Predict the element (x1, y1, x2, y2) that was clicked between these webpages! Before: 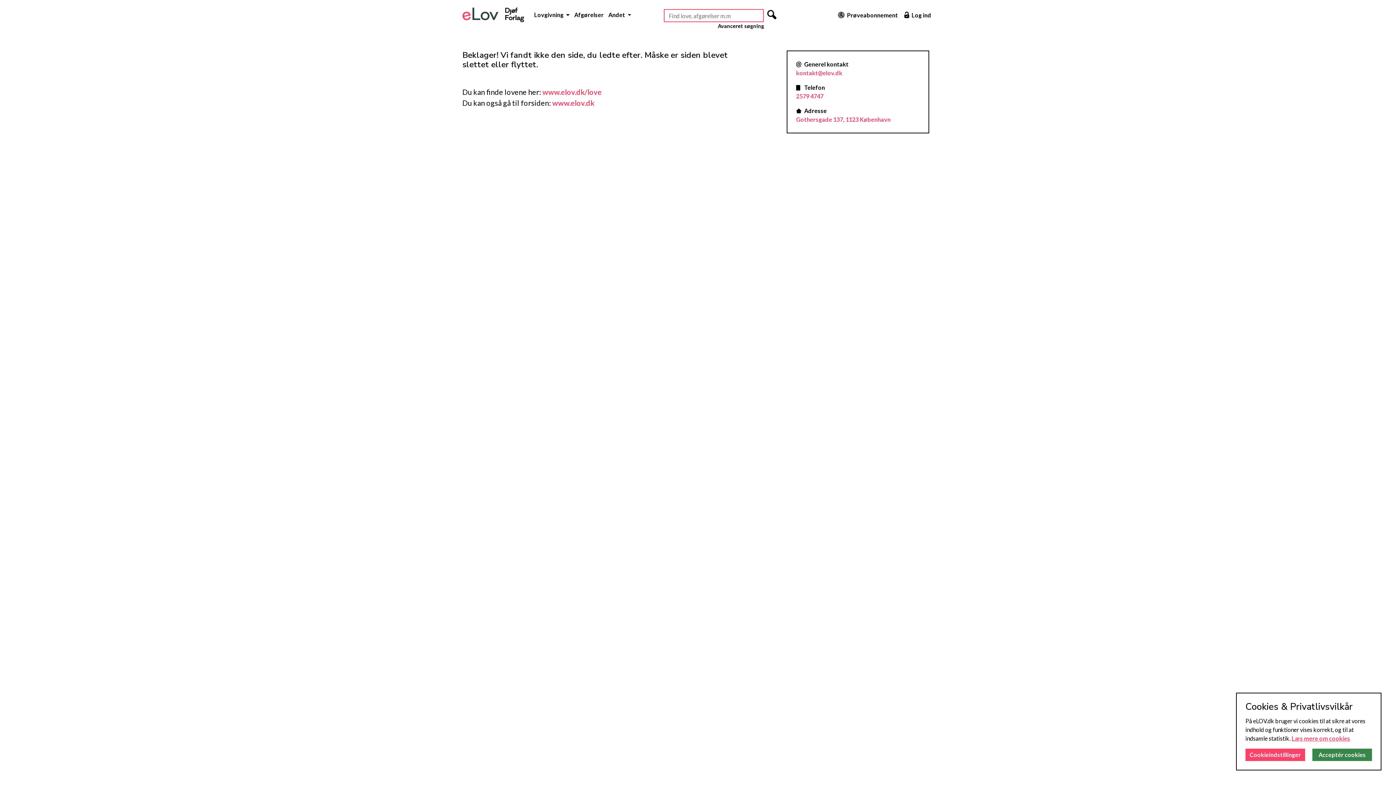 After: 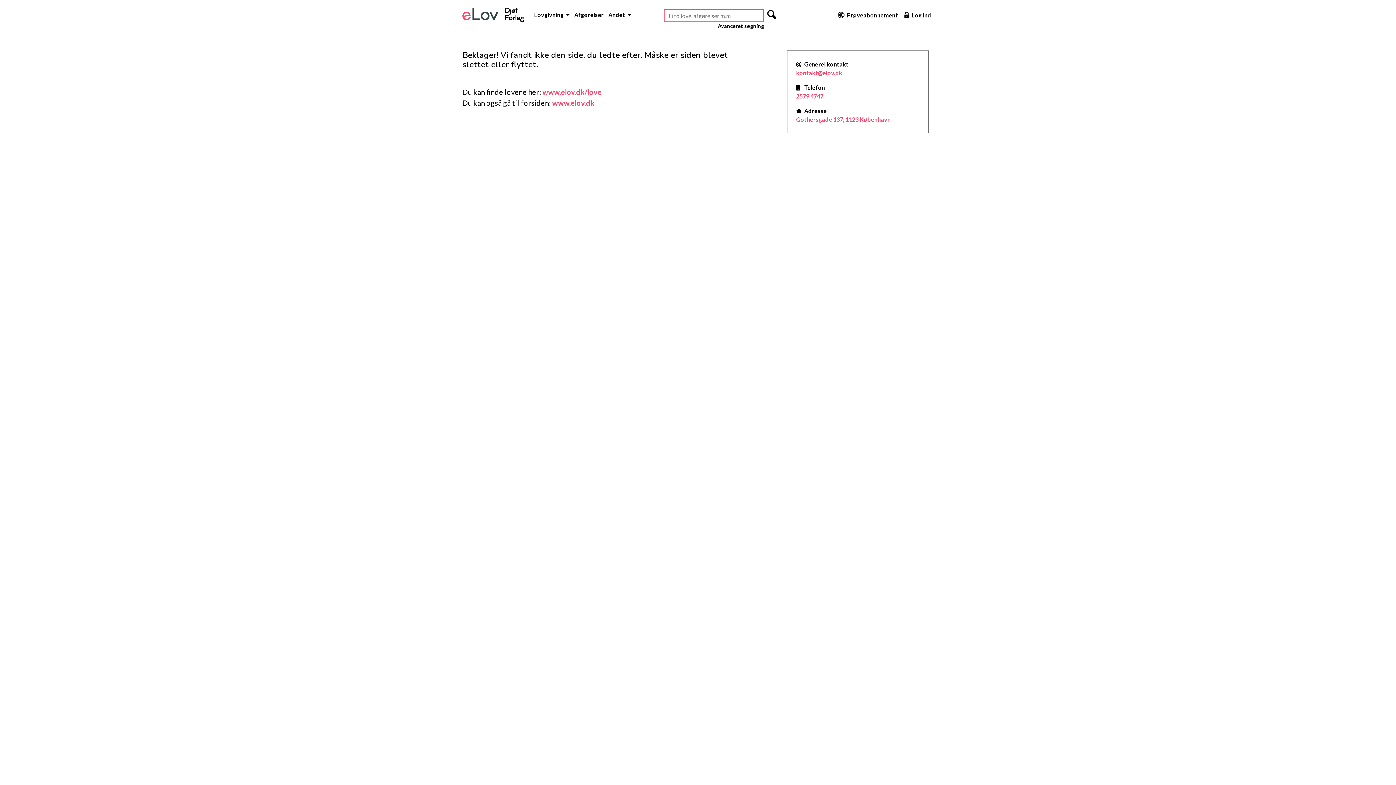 Action: bbox: (1312, 749, 1372, 761) label: Acceptér cookies